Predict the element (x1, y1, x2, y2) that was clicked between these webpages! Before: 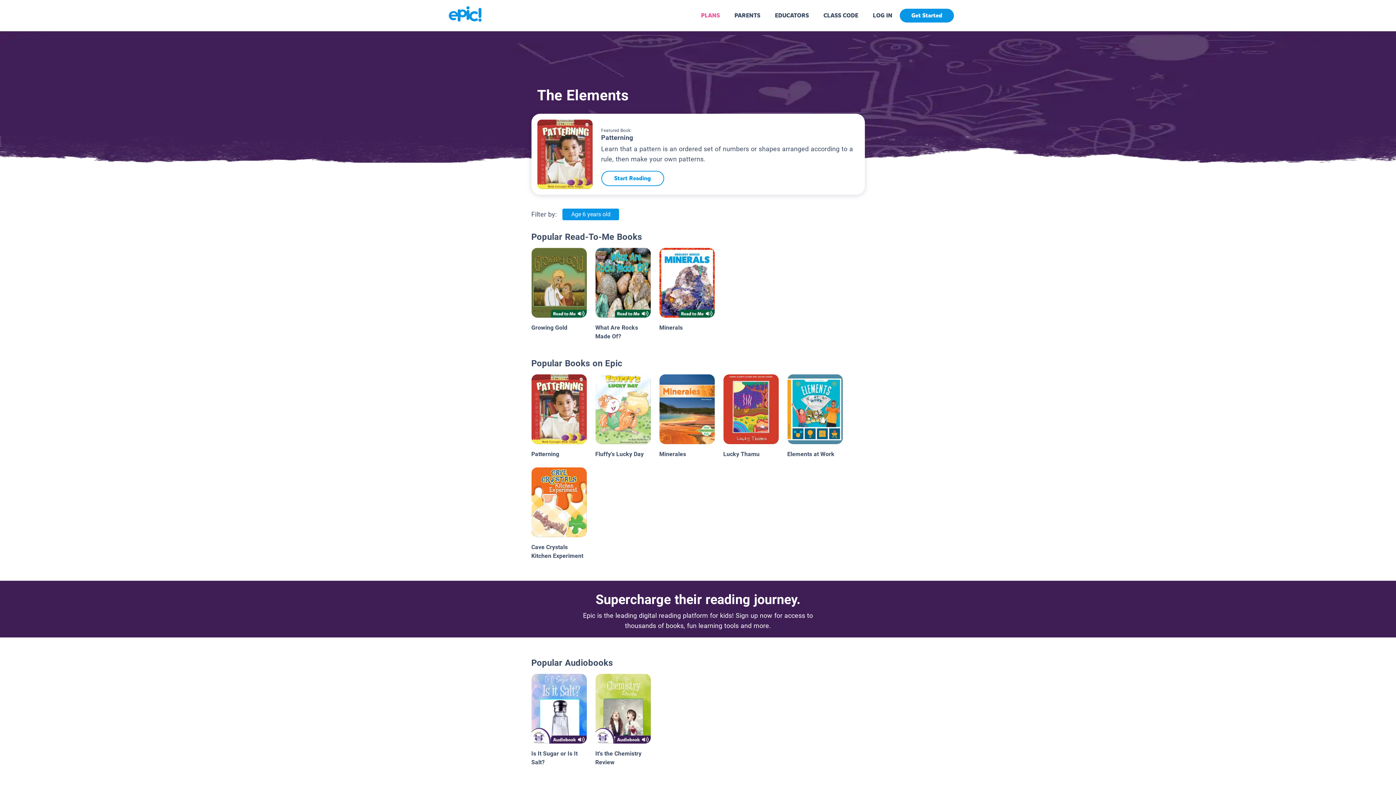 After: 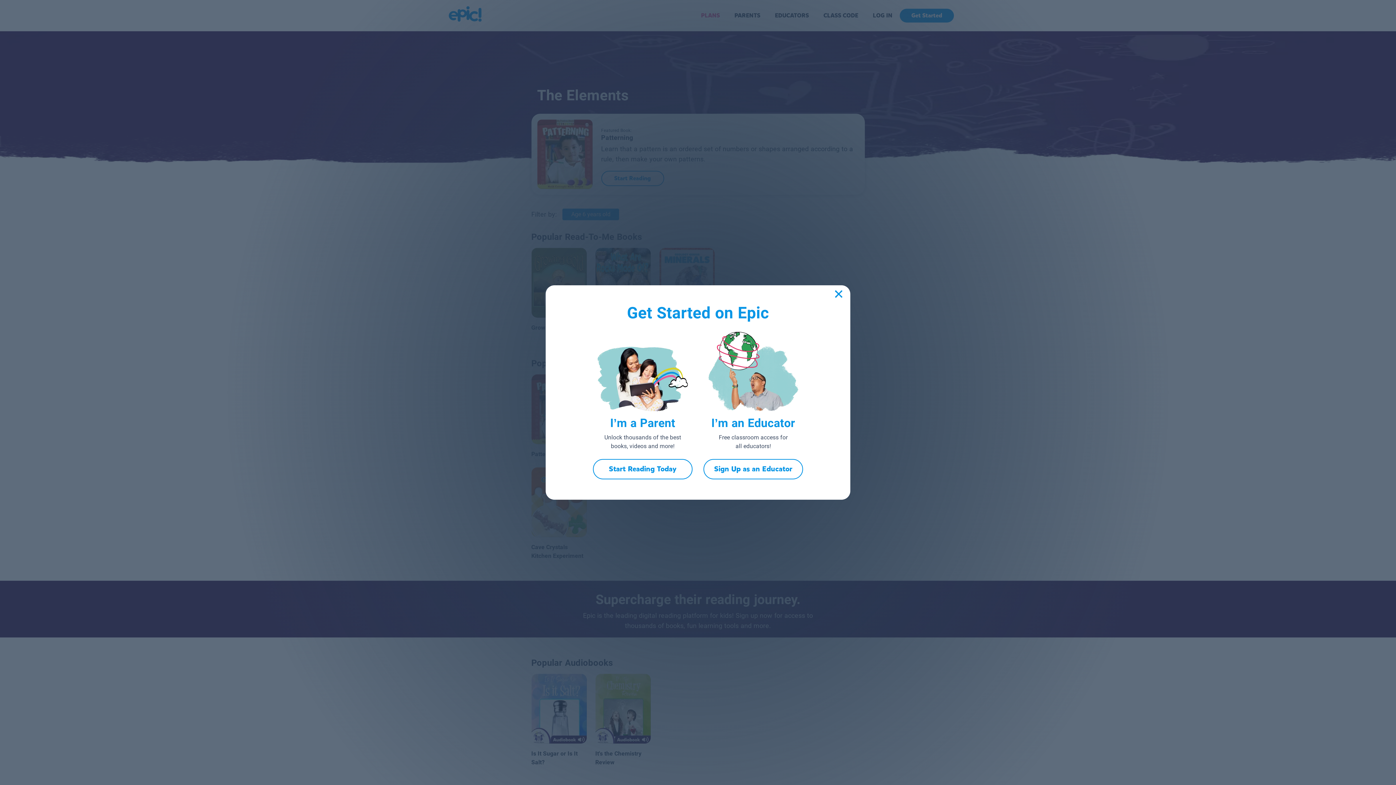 Action: label: get started bbox: (900, 8, 954, 22)